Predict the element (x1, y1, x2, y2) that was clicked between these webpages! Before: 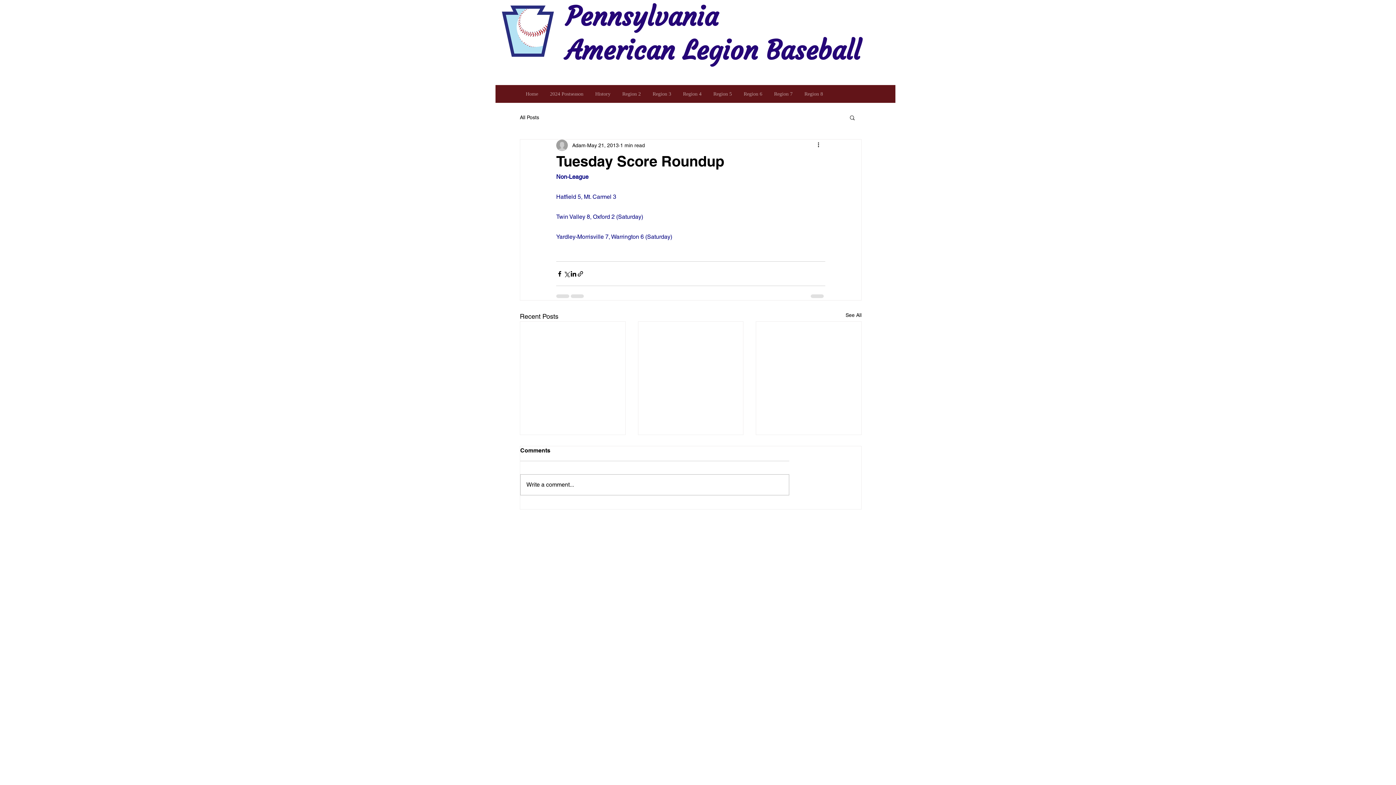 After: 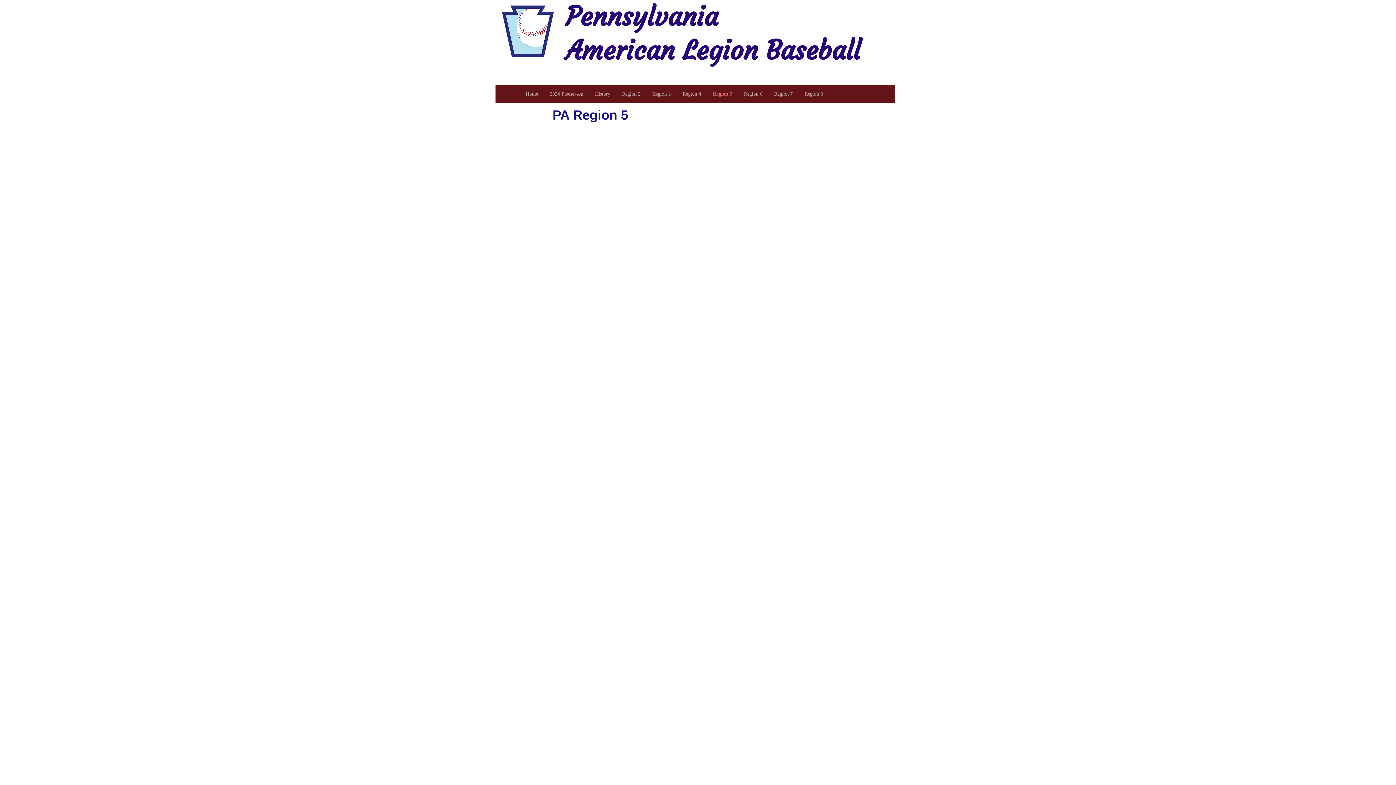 Action: label: Region 5 bbox: (707, 89, 738, 98)